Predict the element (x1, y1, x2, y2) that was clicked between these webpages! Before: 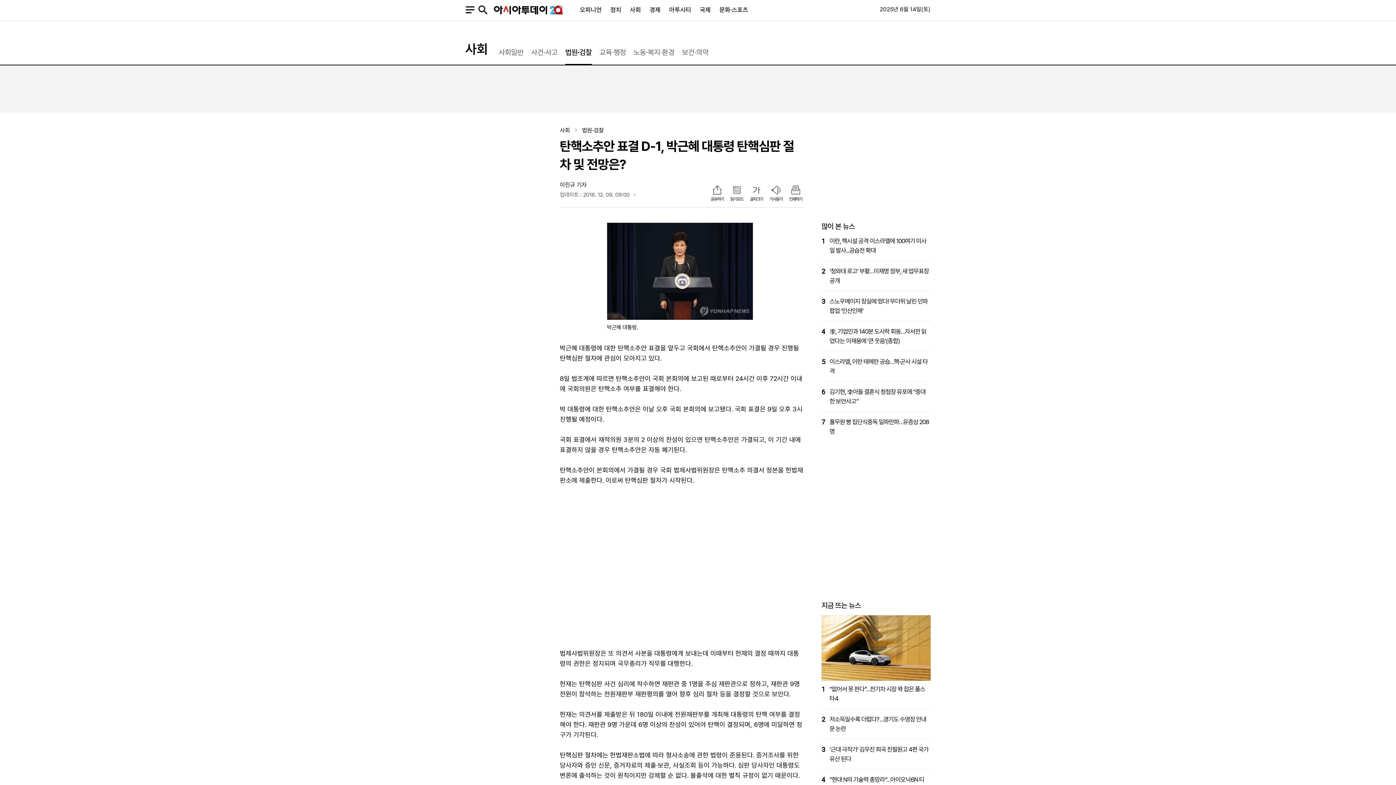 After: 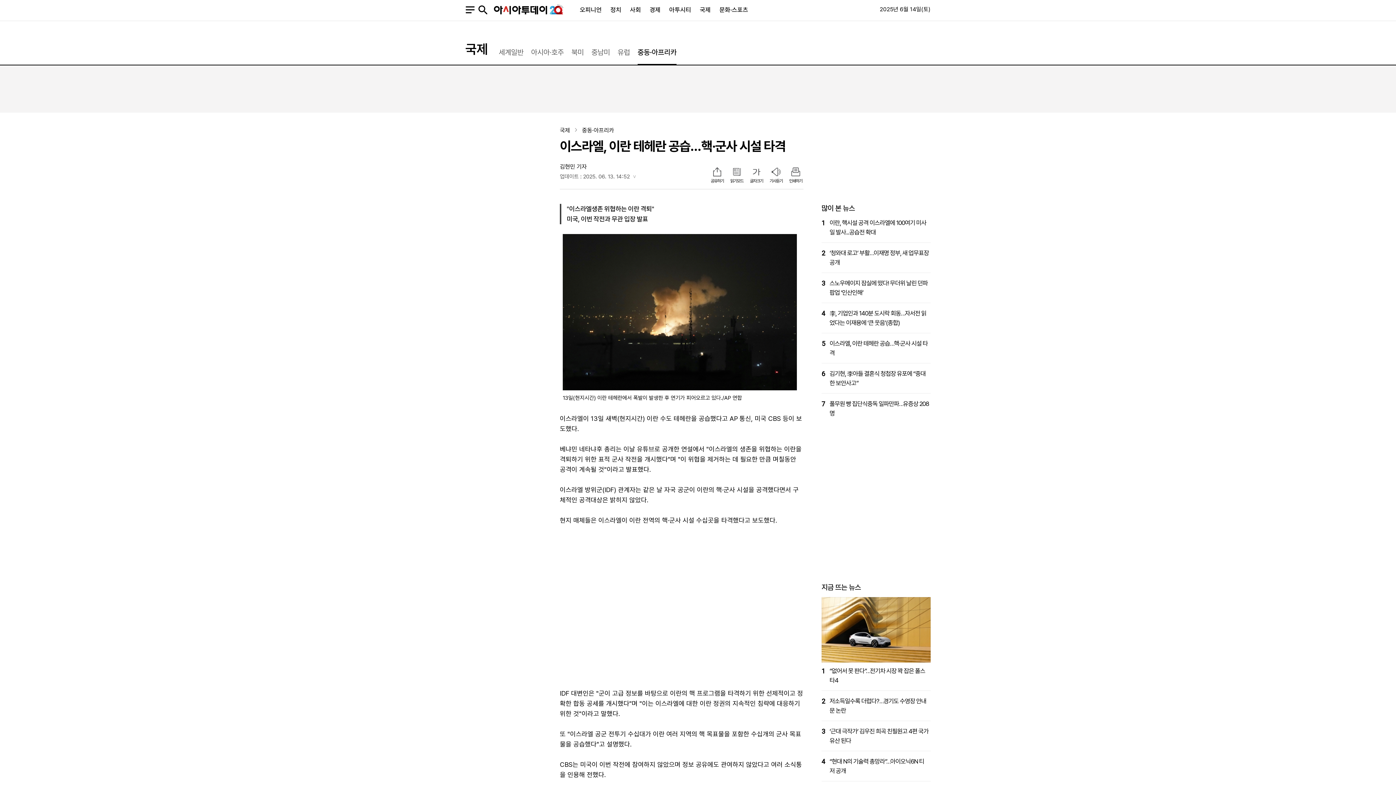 Action: label: 5

이스라엘, 이란 테헤란 공습…핵·군사 시설 타격 bbox: (821, 357, 930, 376)